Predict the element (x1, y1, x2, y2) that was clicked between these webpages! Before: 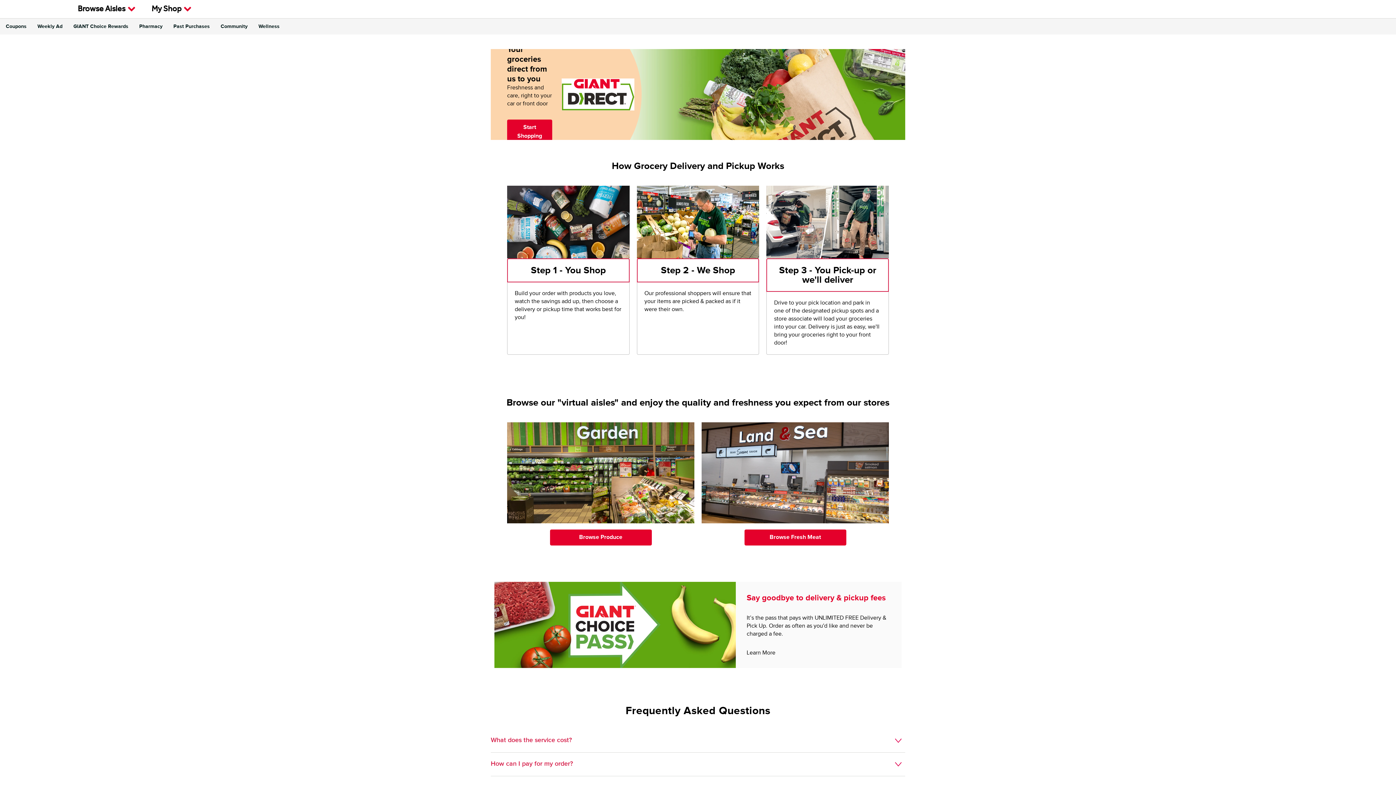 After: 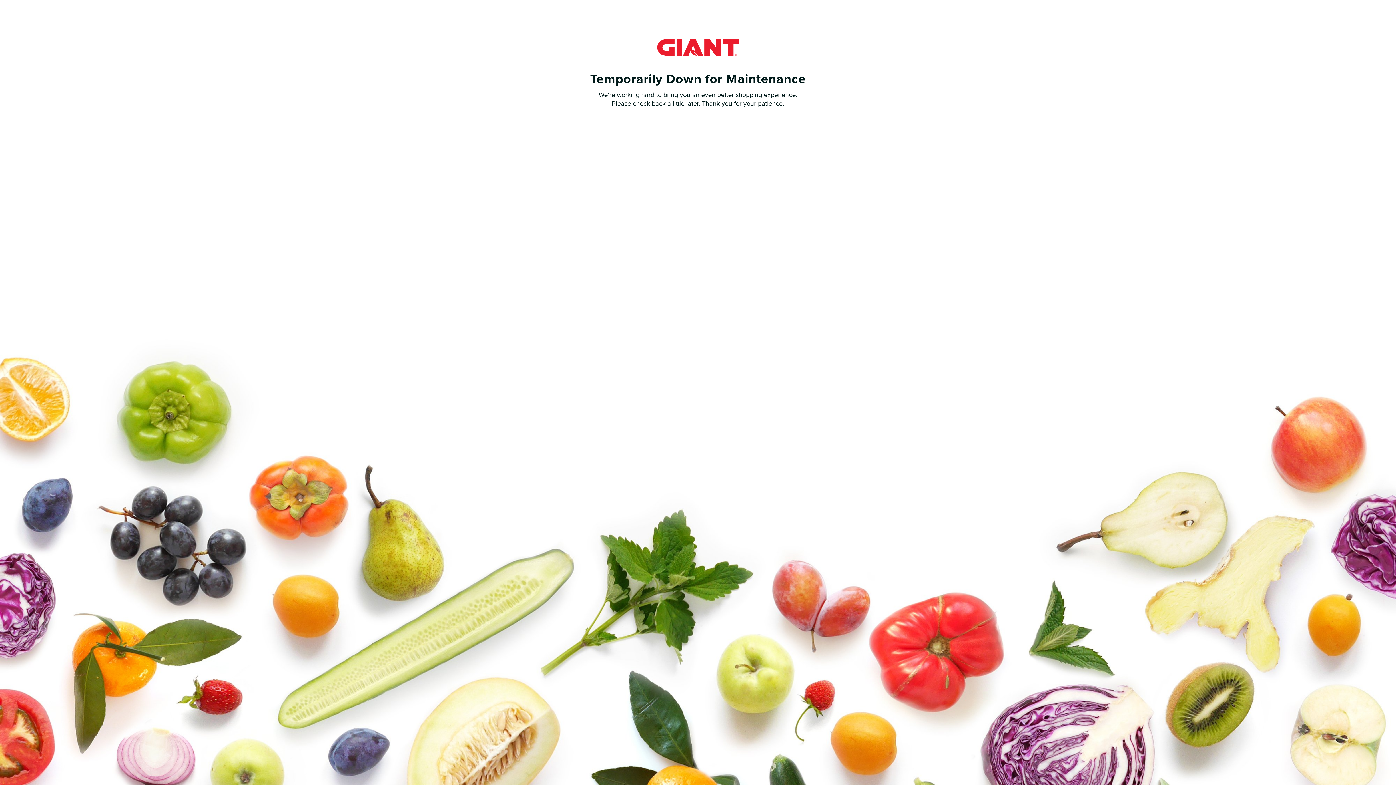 Action: label: Weekly Ad bbox: (37, 24, 62, 29)